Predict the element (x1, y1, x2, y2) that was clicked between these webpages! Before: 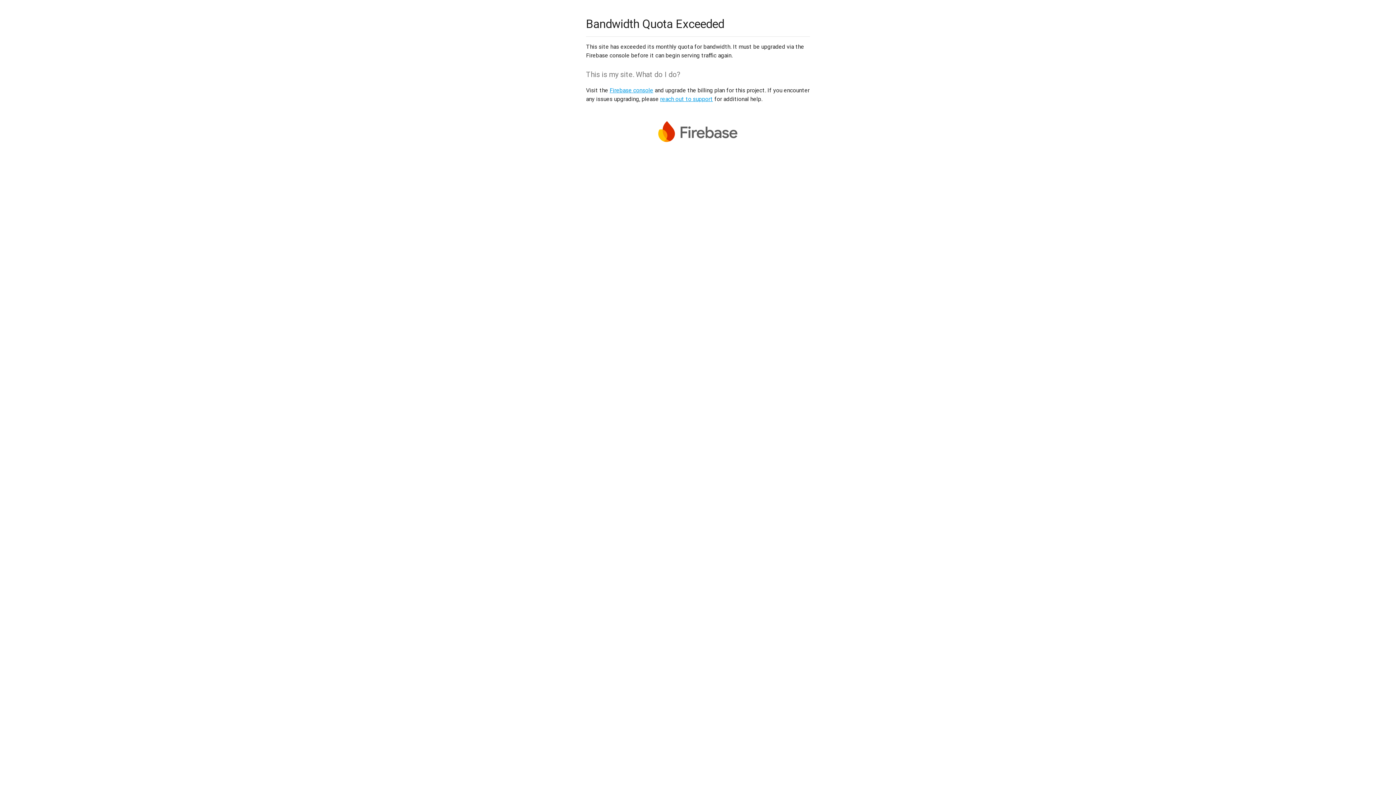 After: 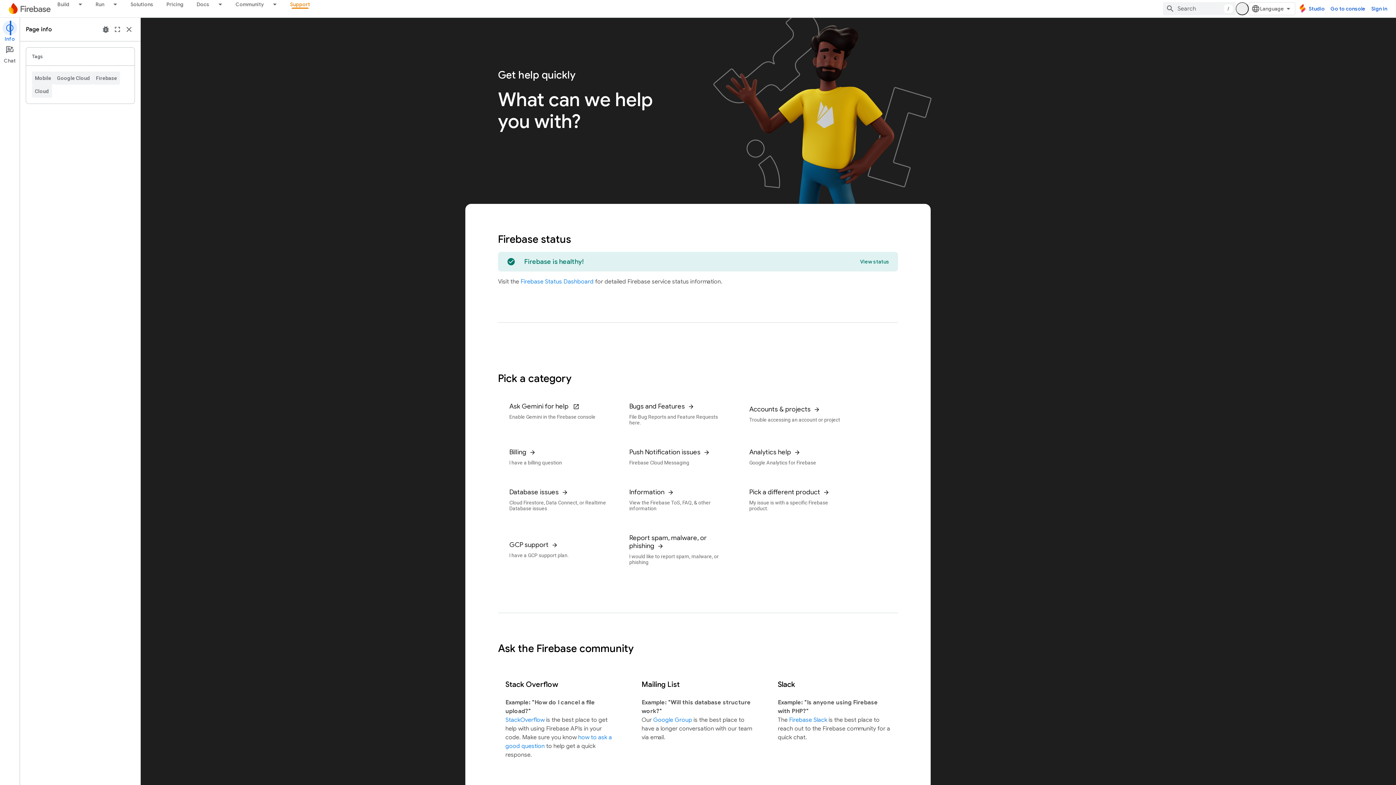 Action: label: reach out to support bbox: (660, 95, 713, 102)